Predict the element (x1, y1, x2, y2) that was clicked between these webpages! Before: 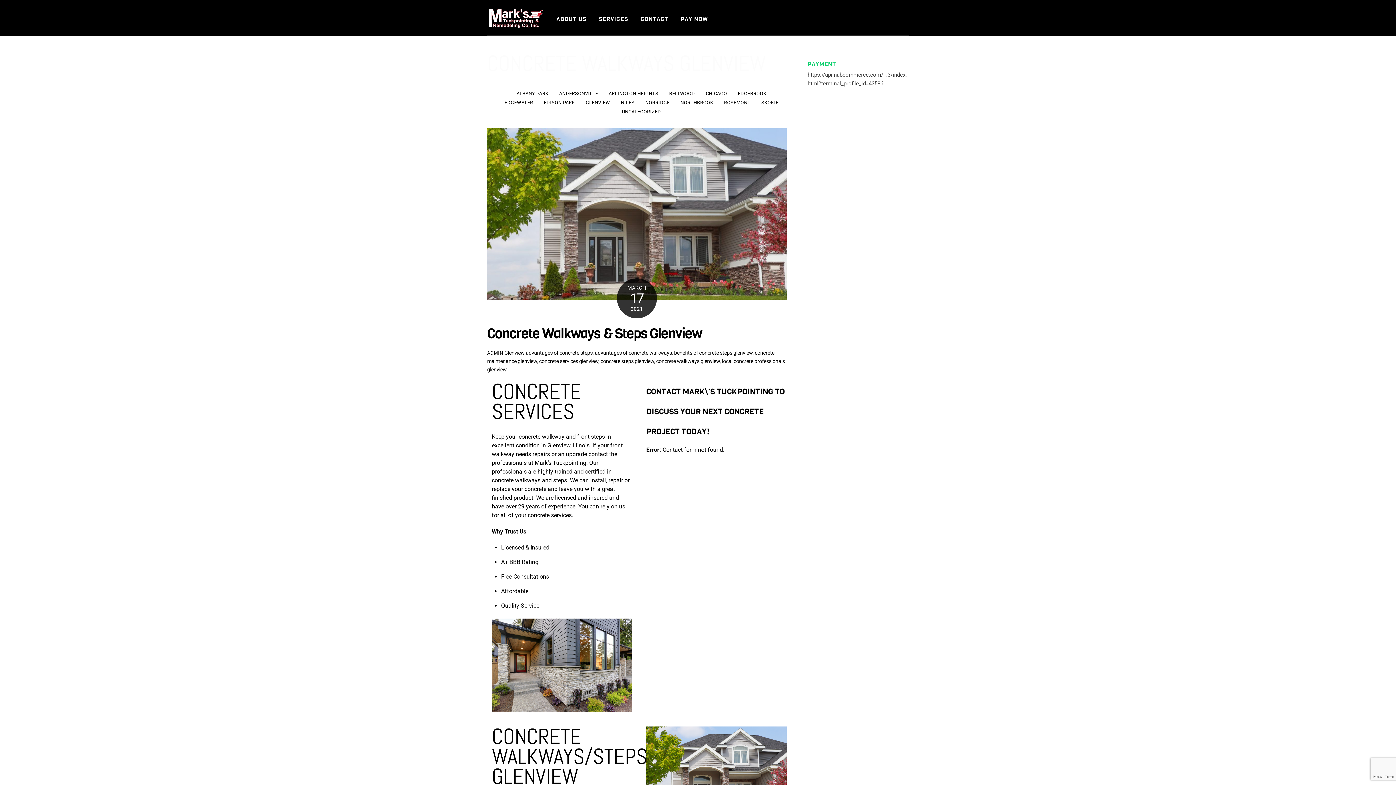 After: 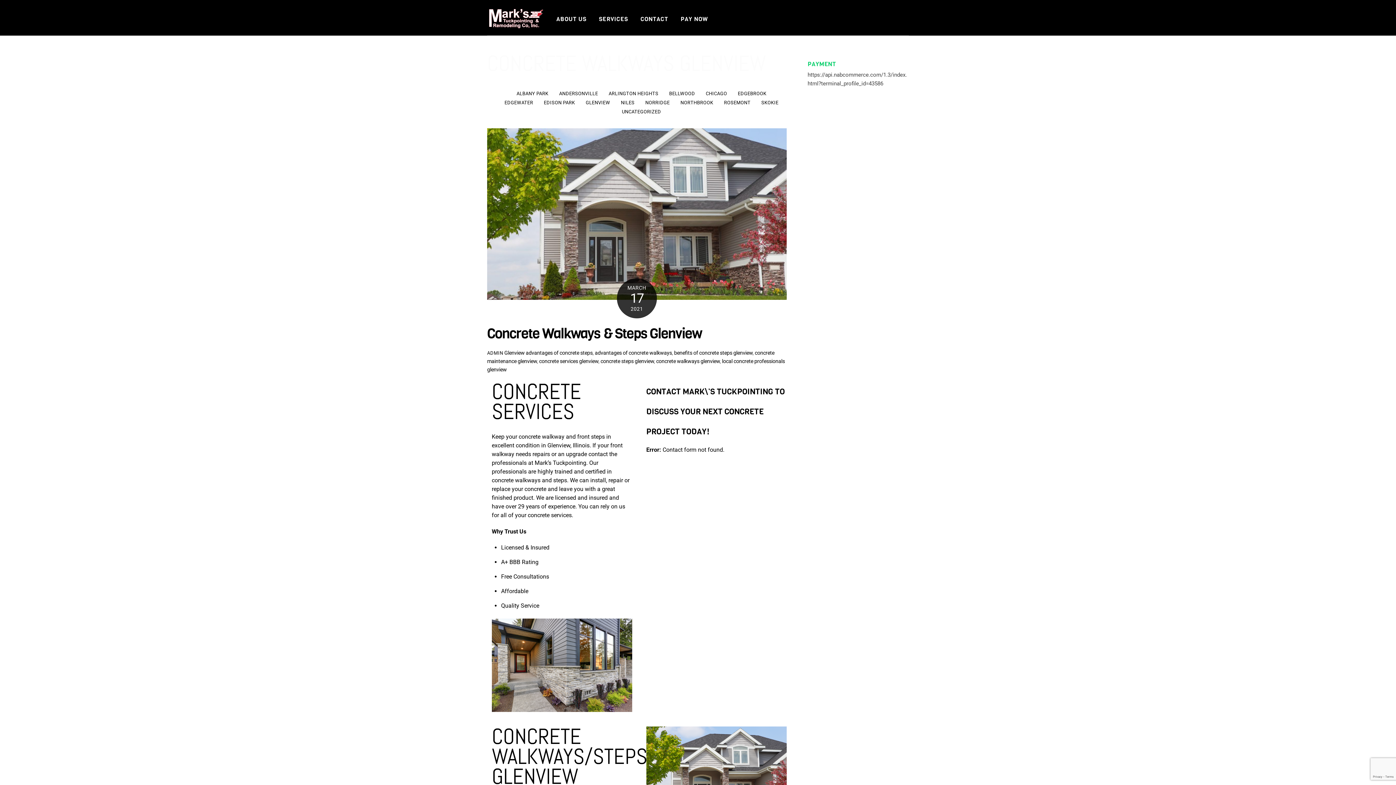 Action: bbox: (656, 358, 720, 364) label: concrete walkways glenview